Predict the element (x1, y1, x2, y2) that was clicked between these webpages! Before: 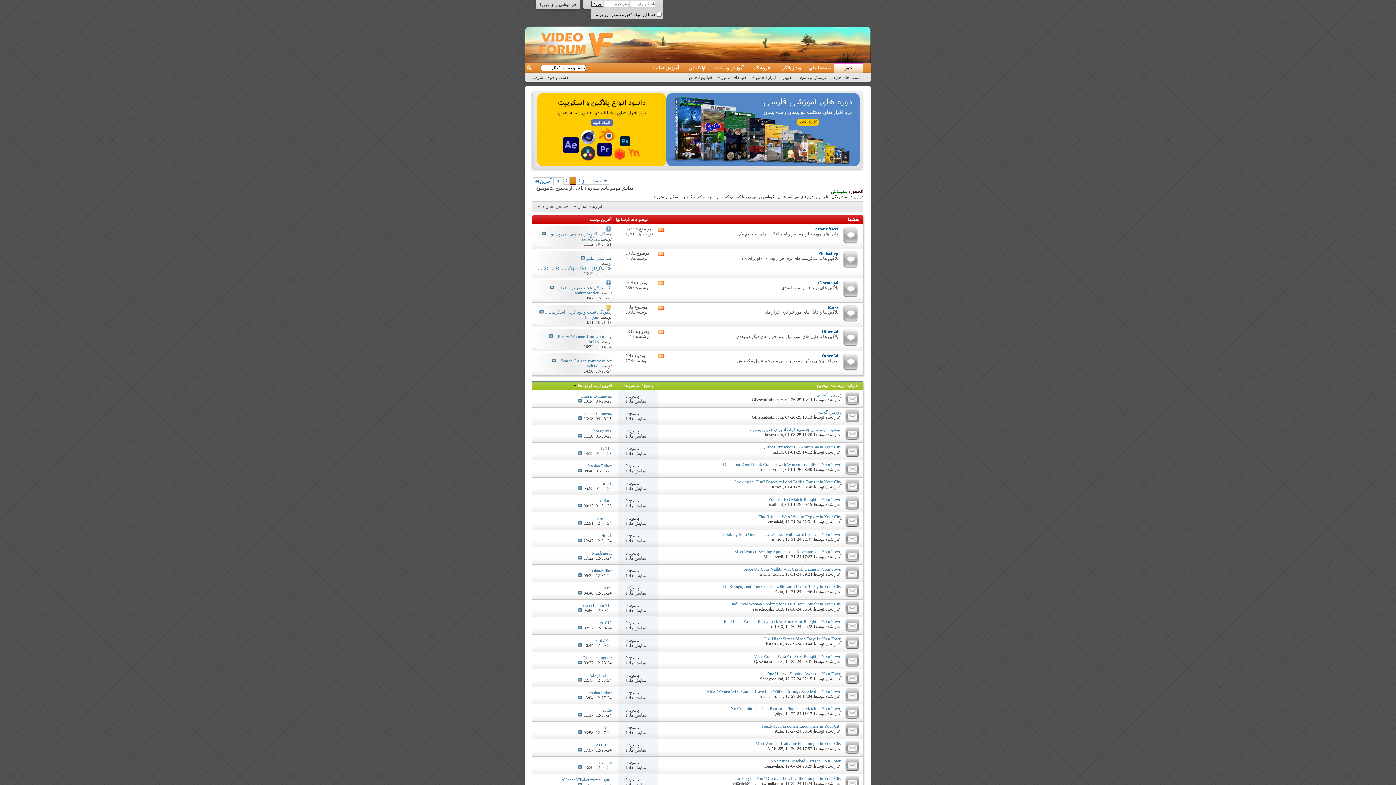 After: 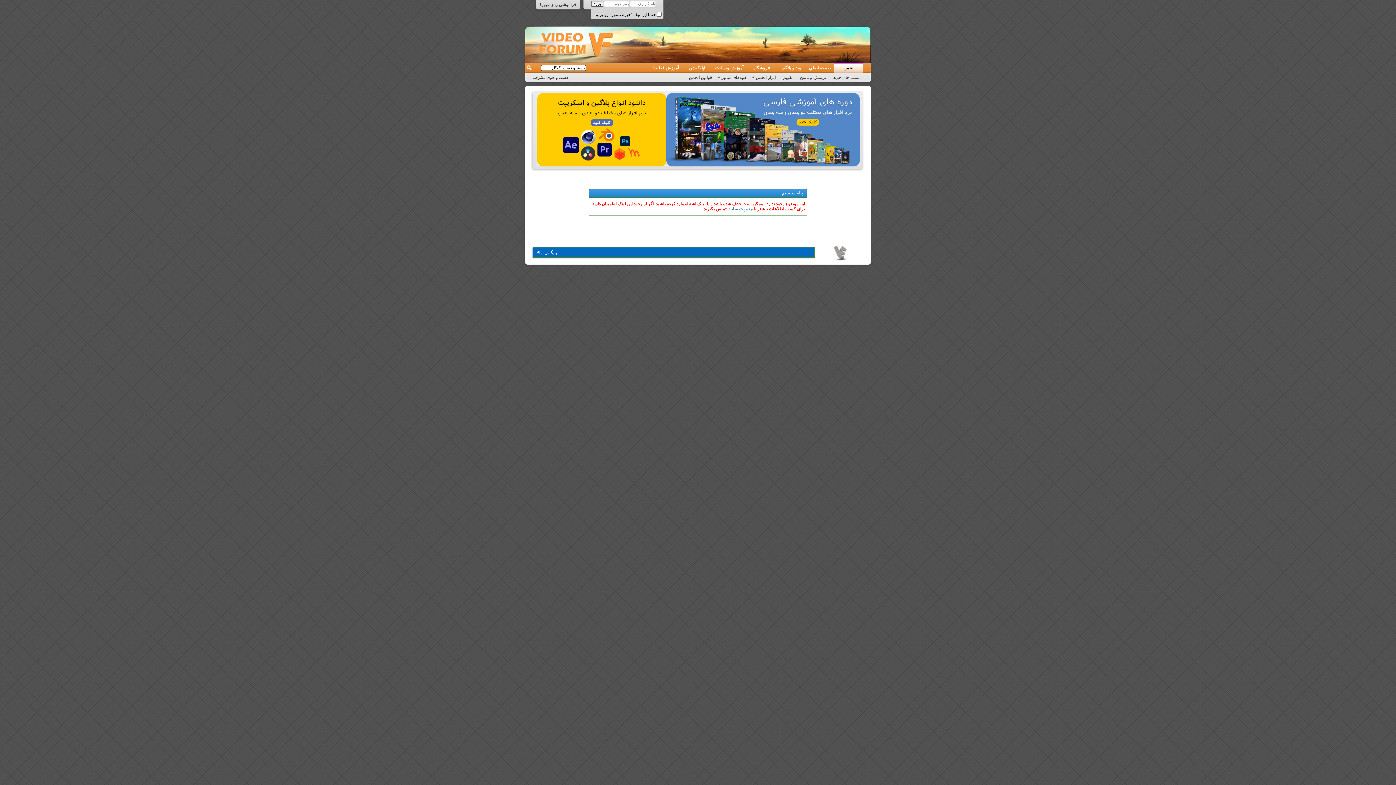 Action: bbox: (734, 479, 841, 484) label: Looking for Fun? Discover Local Ladies Tonight in Your City